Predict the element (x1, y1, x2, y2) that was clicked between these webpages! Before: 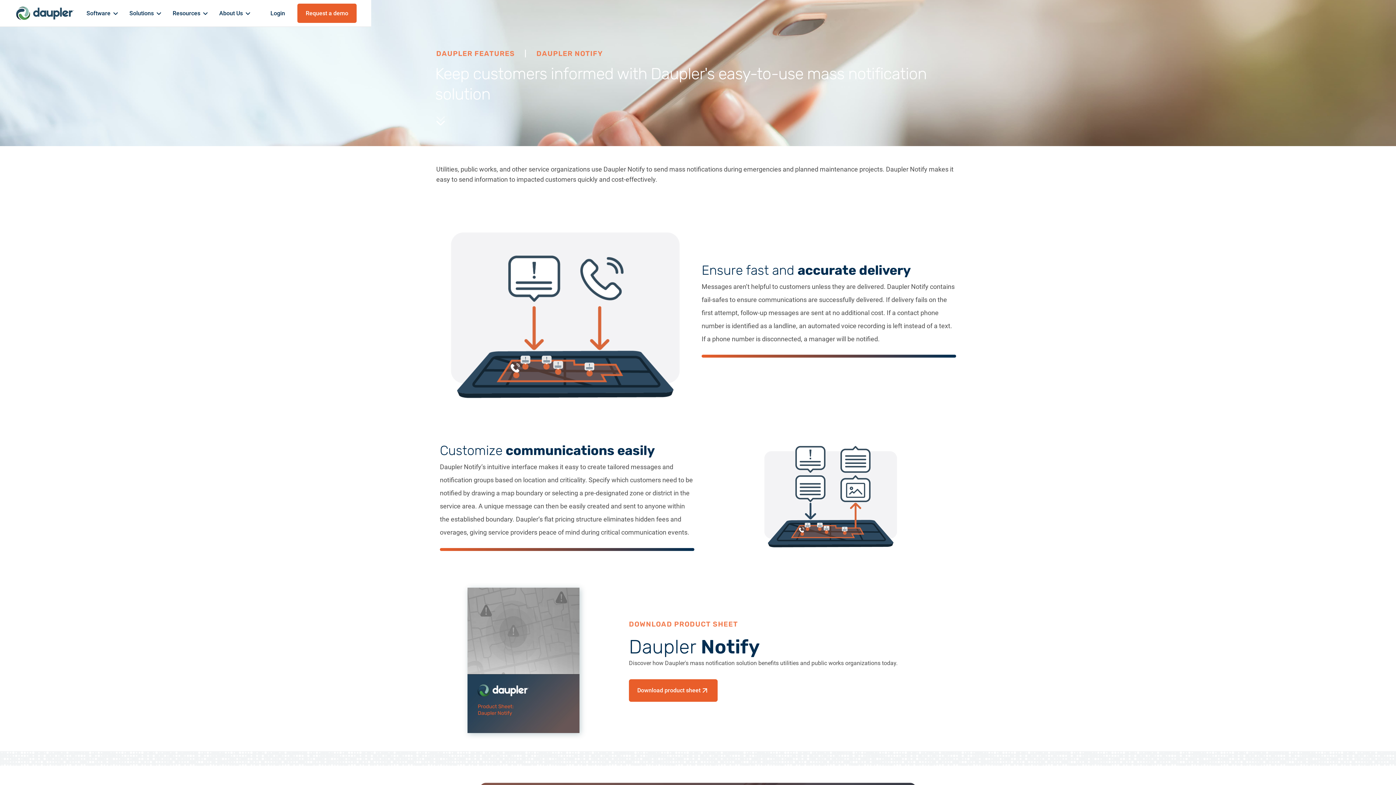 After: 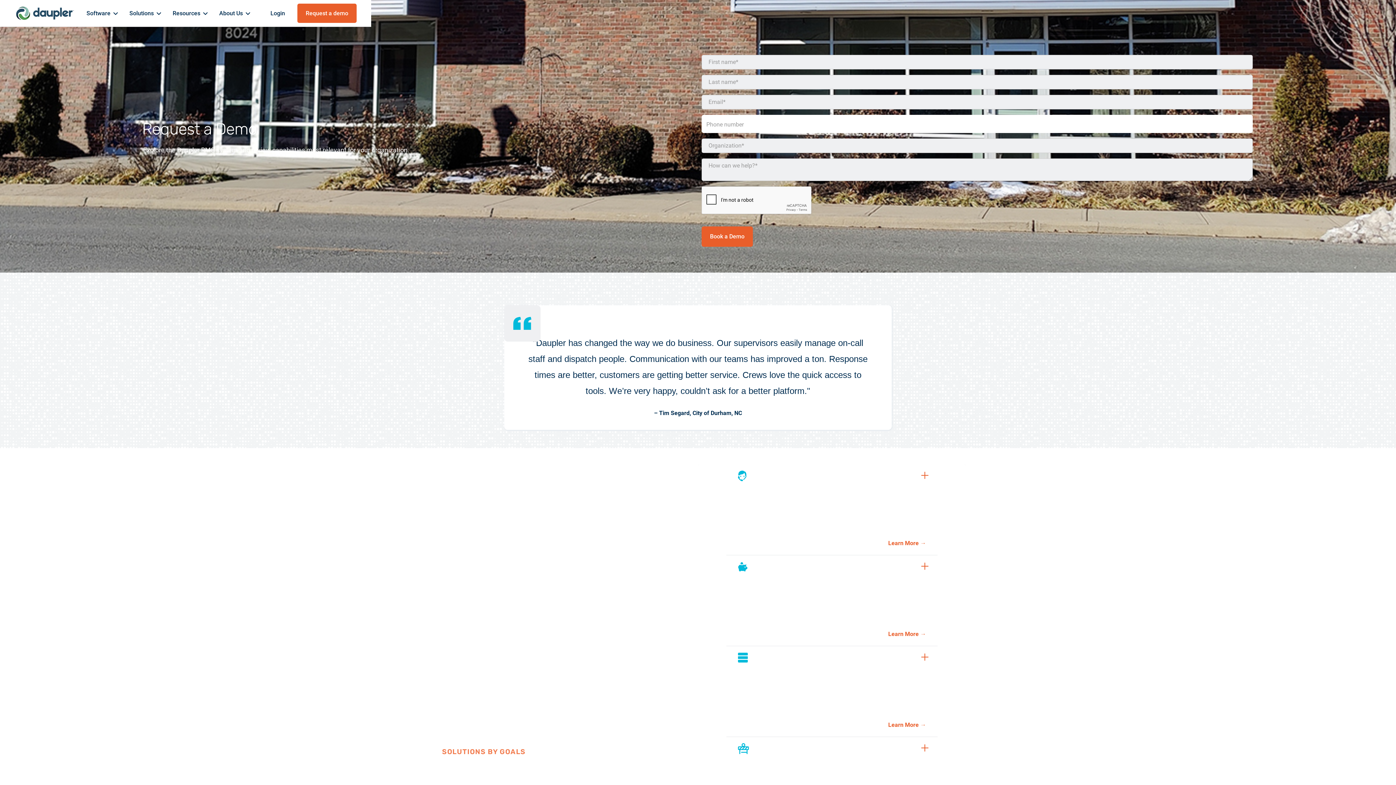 Action: bbox: (297, 3, 356, 22) label: Request a demo